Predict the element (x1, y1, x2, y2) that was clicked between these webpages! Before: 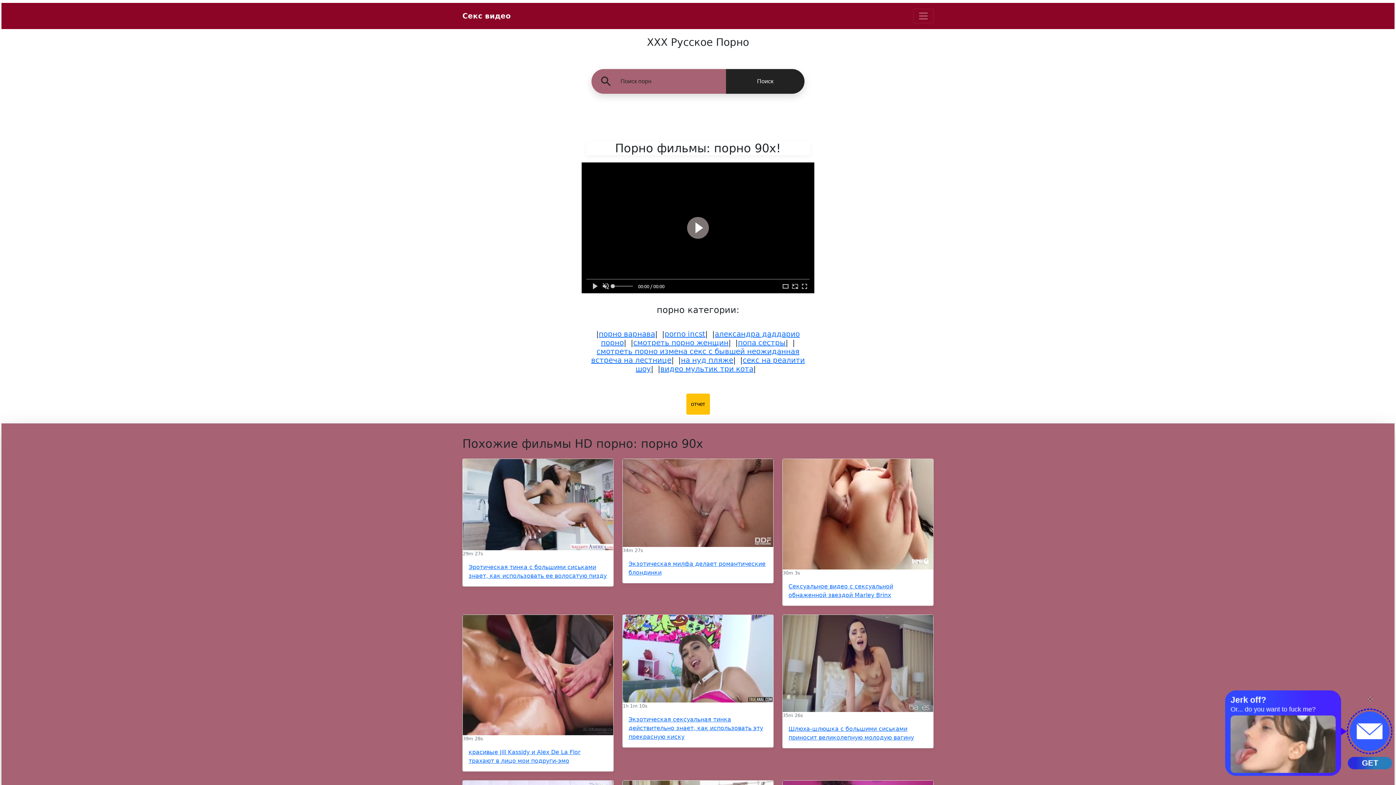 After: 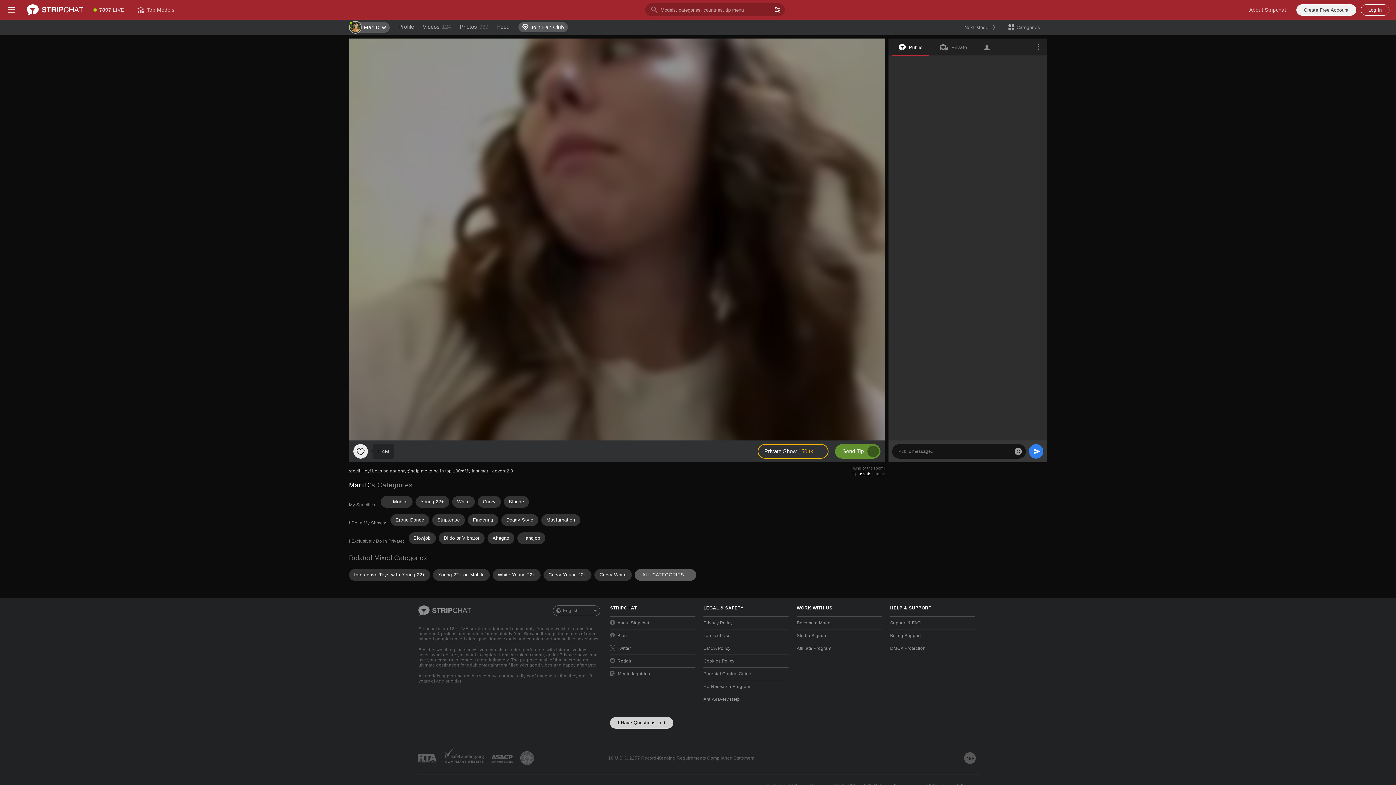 Action: bbox: (628, 716, 763, 740) label: Экзотическая сексуальная тинка действительно знает, как использовать эту прекрасную киску